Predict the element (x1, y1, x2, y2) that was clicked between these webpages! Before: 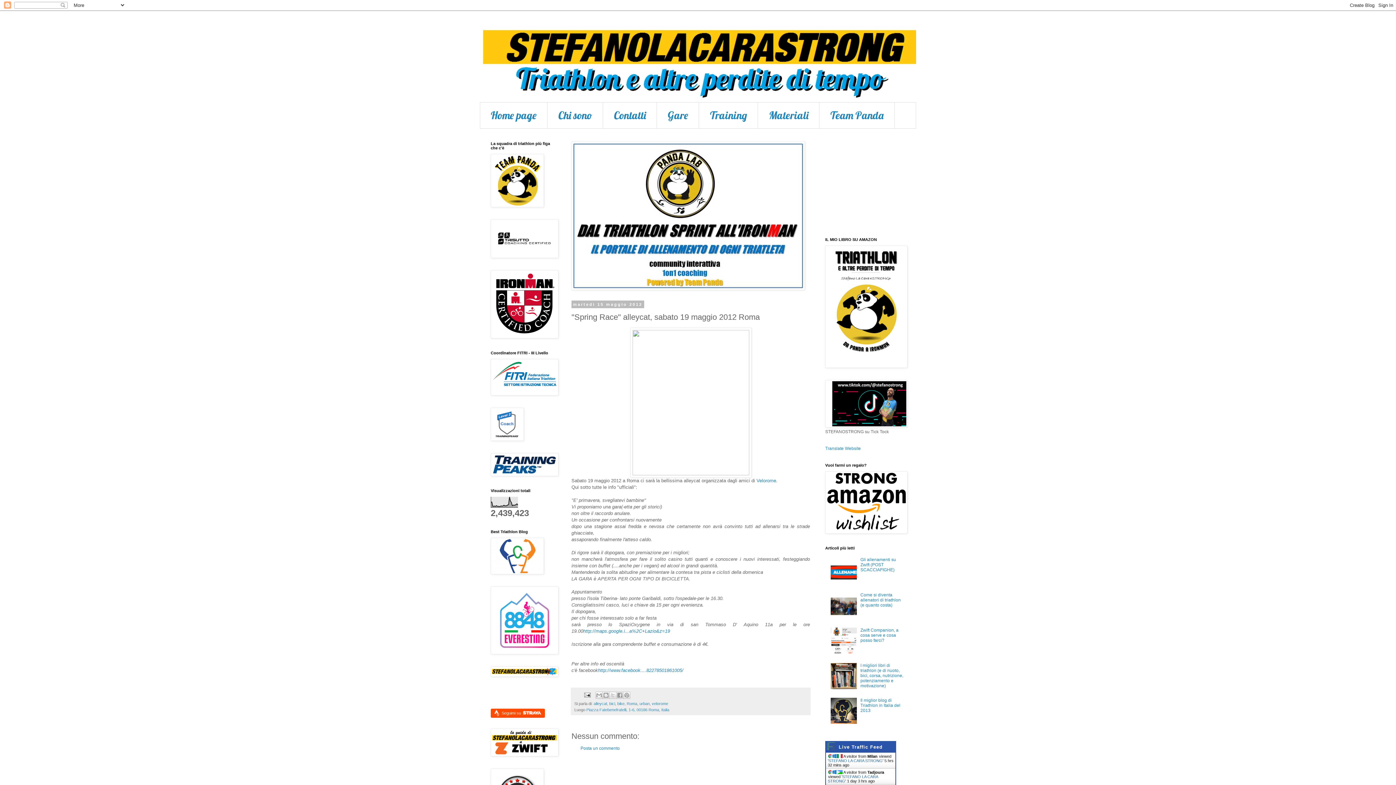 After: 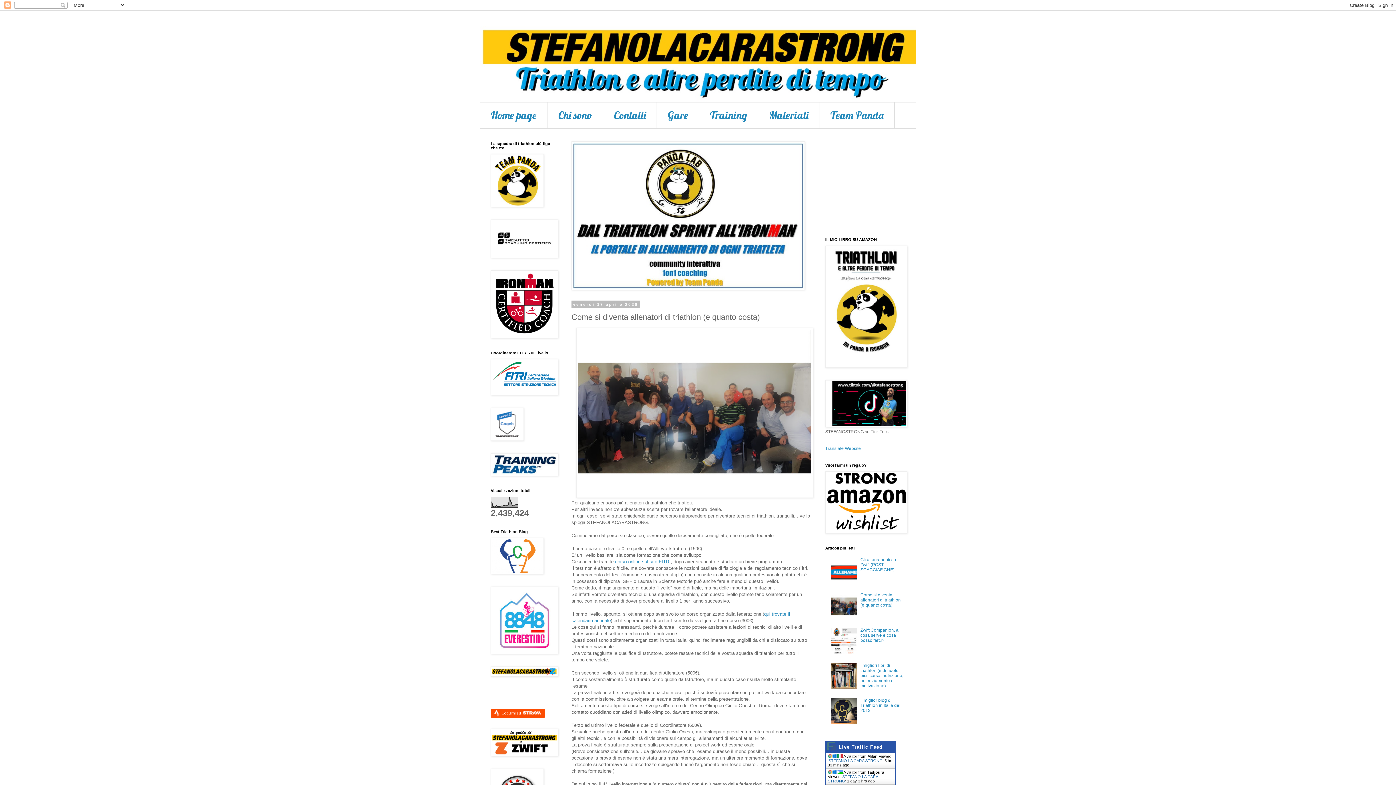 Action: bbox: (860, 592, 901, 607) label: Come si diventa allenatori di triathlon (e quanto costa)